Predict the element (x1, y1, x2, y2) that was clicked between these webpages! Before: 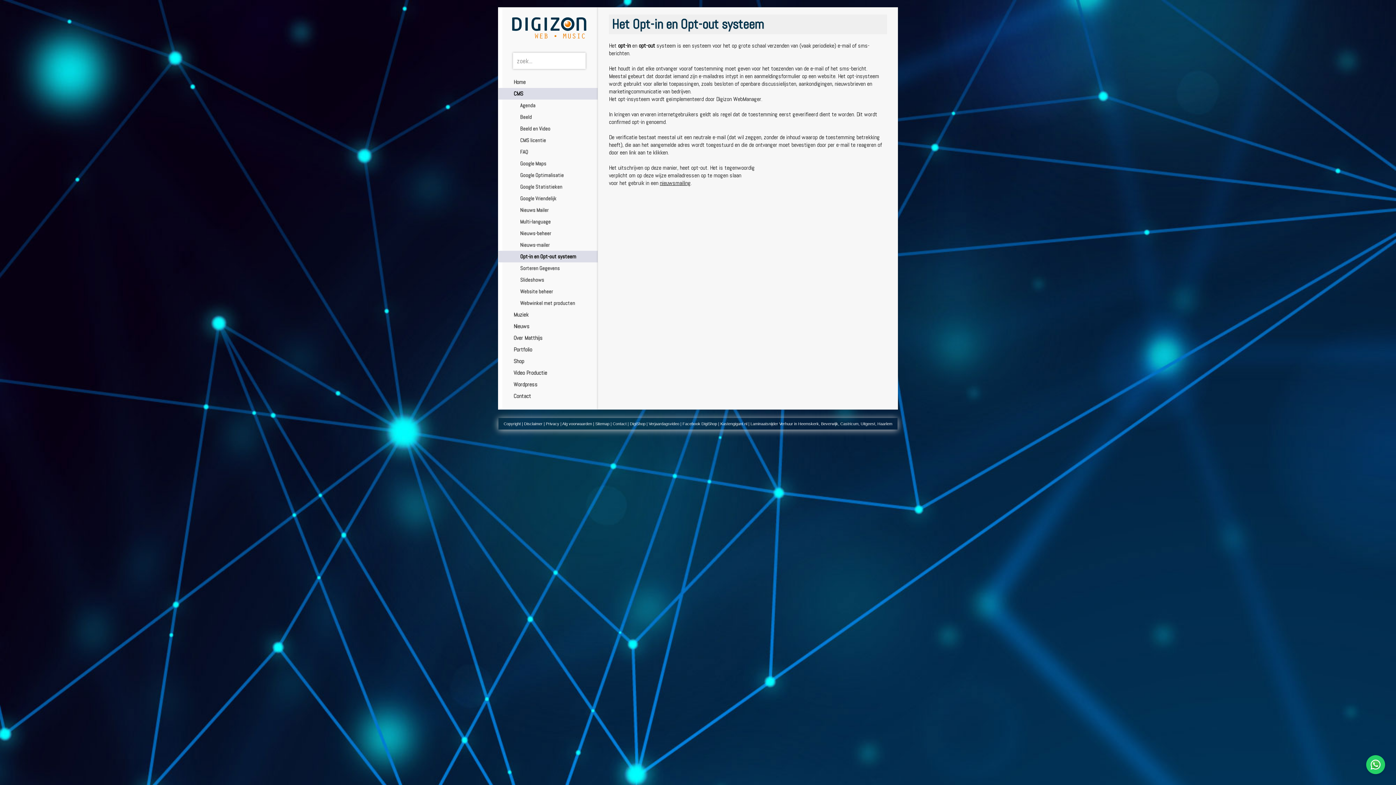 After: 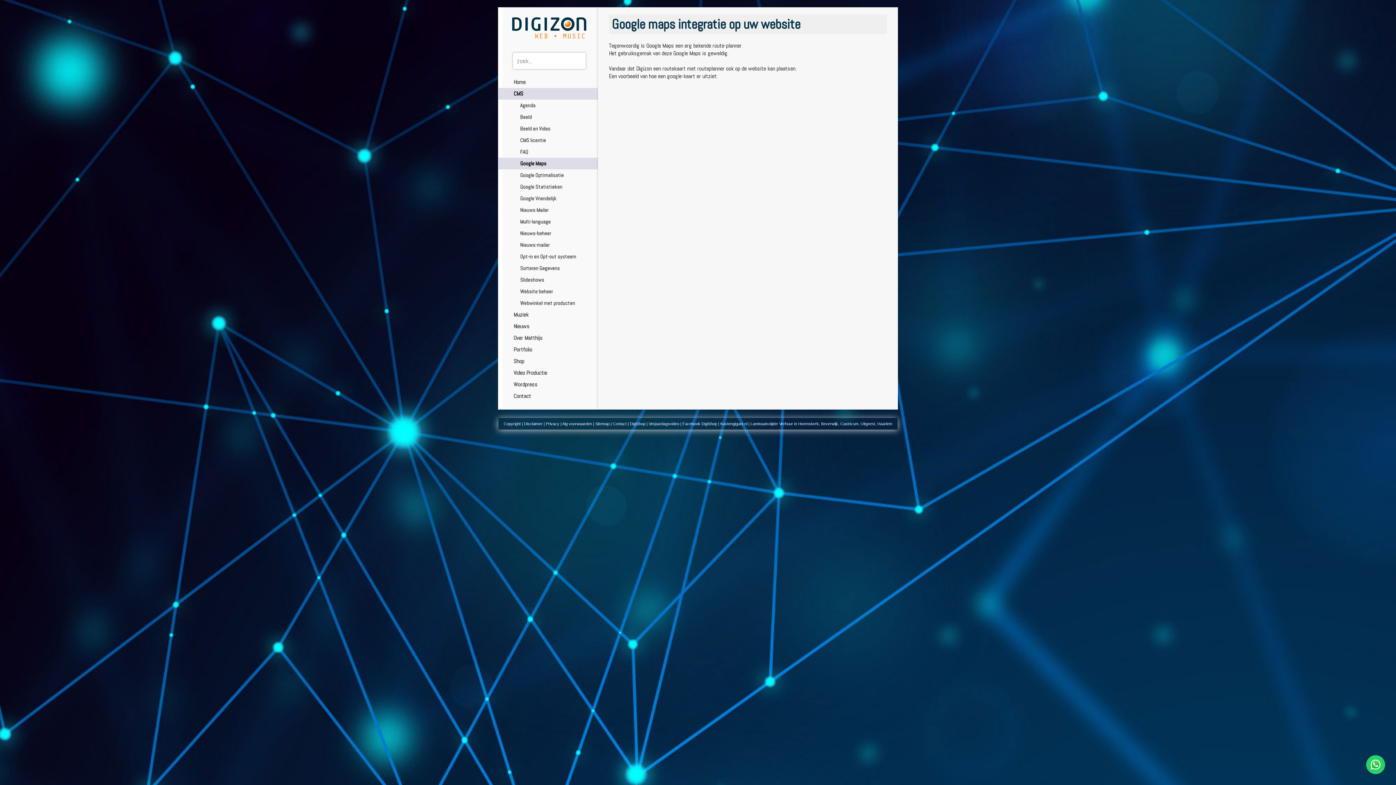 Action: bbox: (498, 157, 597, 169) label: Google Maps